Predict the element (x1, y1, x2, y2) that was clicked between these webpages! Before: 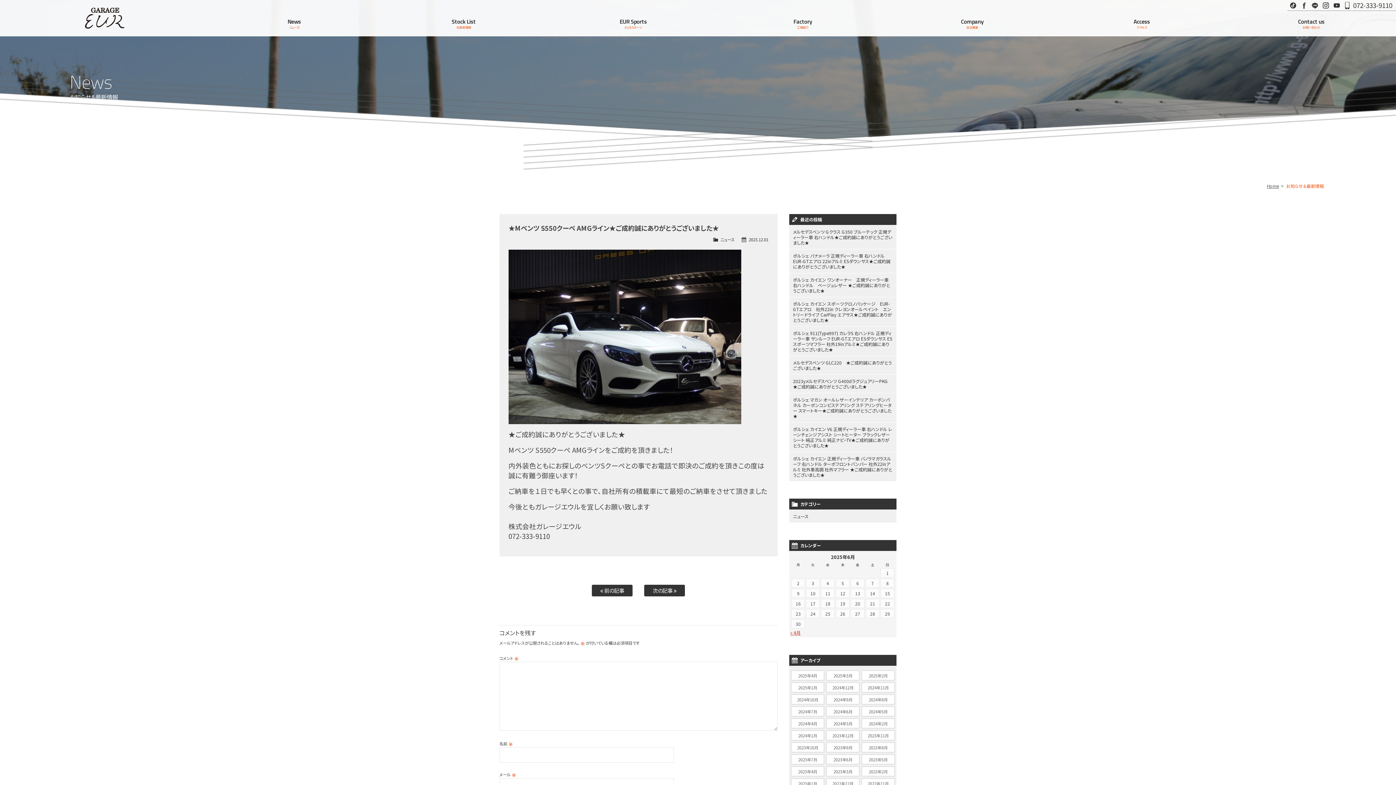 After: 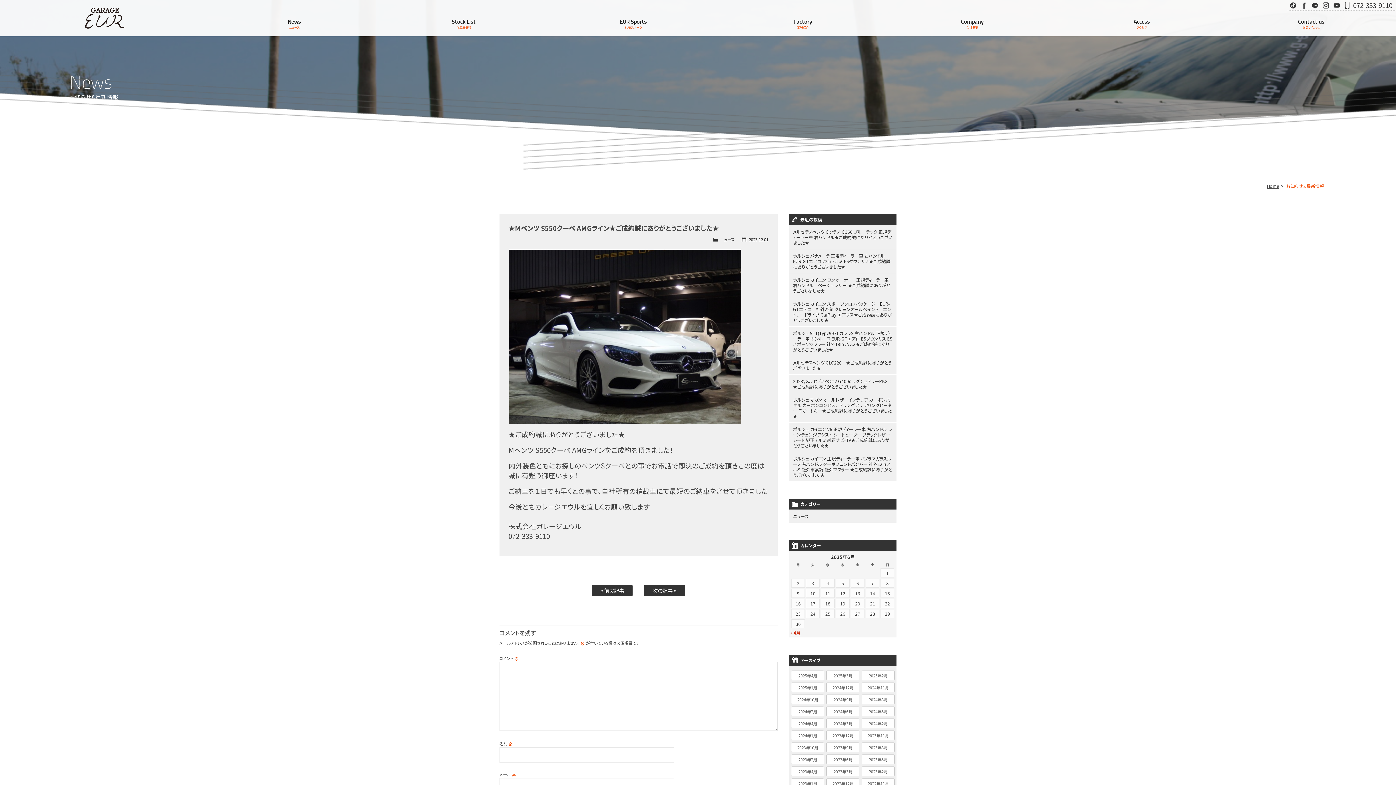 Action: label: Facebook bbox: (1298, 0, 1309, 10)